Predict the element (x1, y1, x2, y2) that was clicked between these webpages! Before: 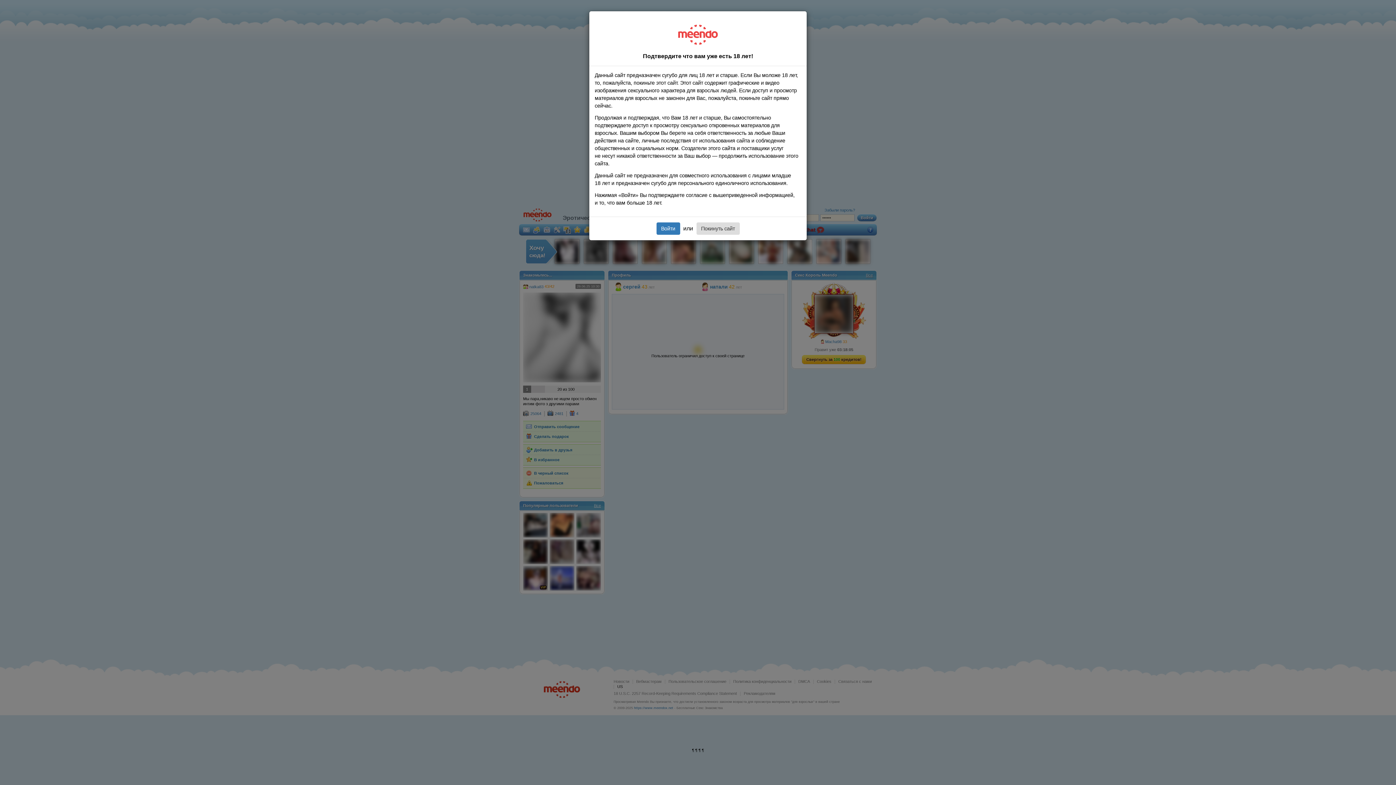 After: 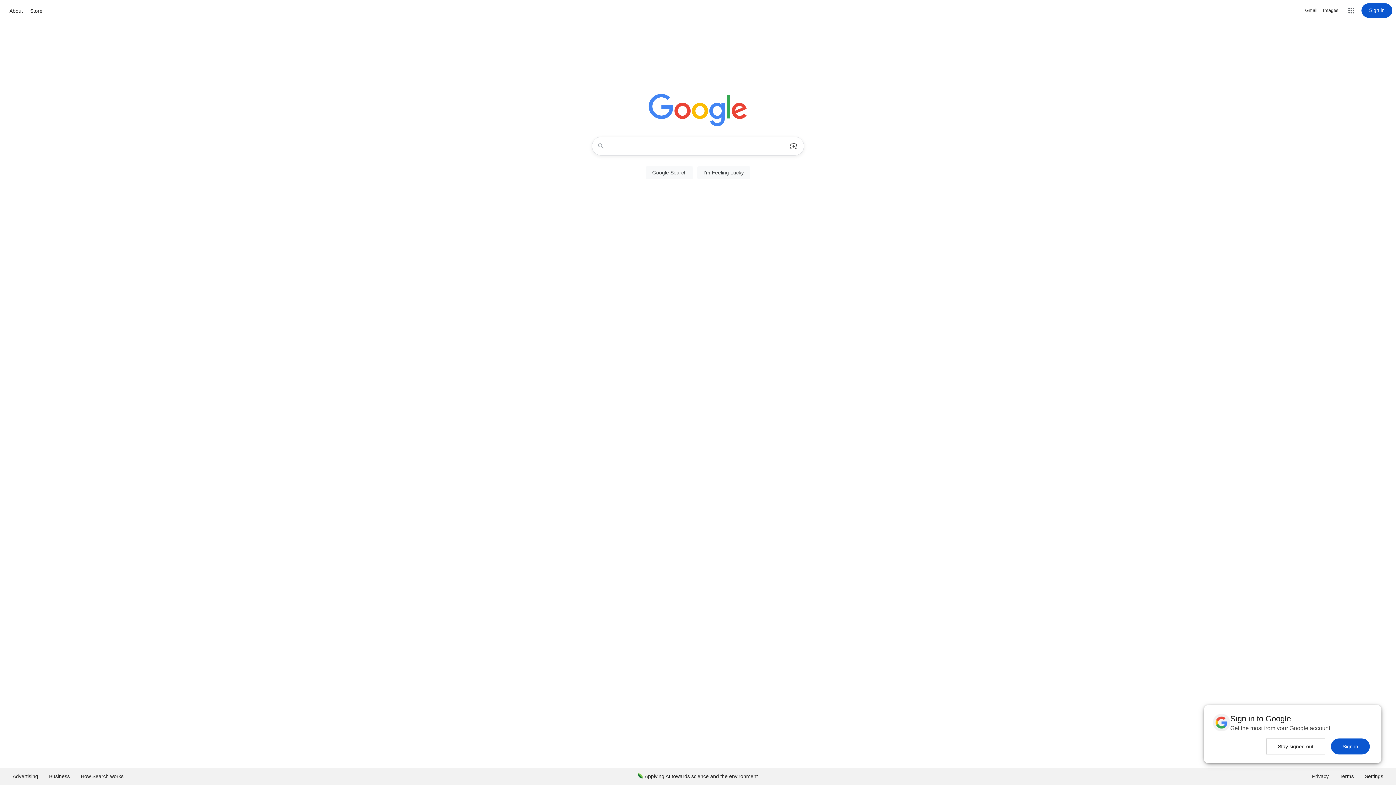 Action: bbox: (696, 222, 739, 234) label: Покинуть сайт